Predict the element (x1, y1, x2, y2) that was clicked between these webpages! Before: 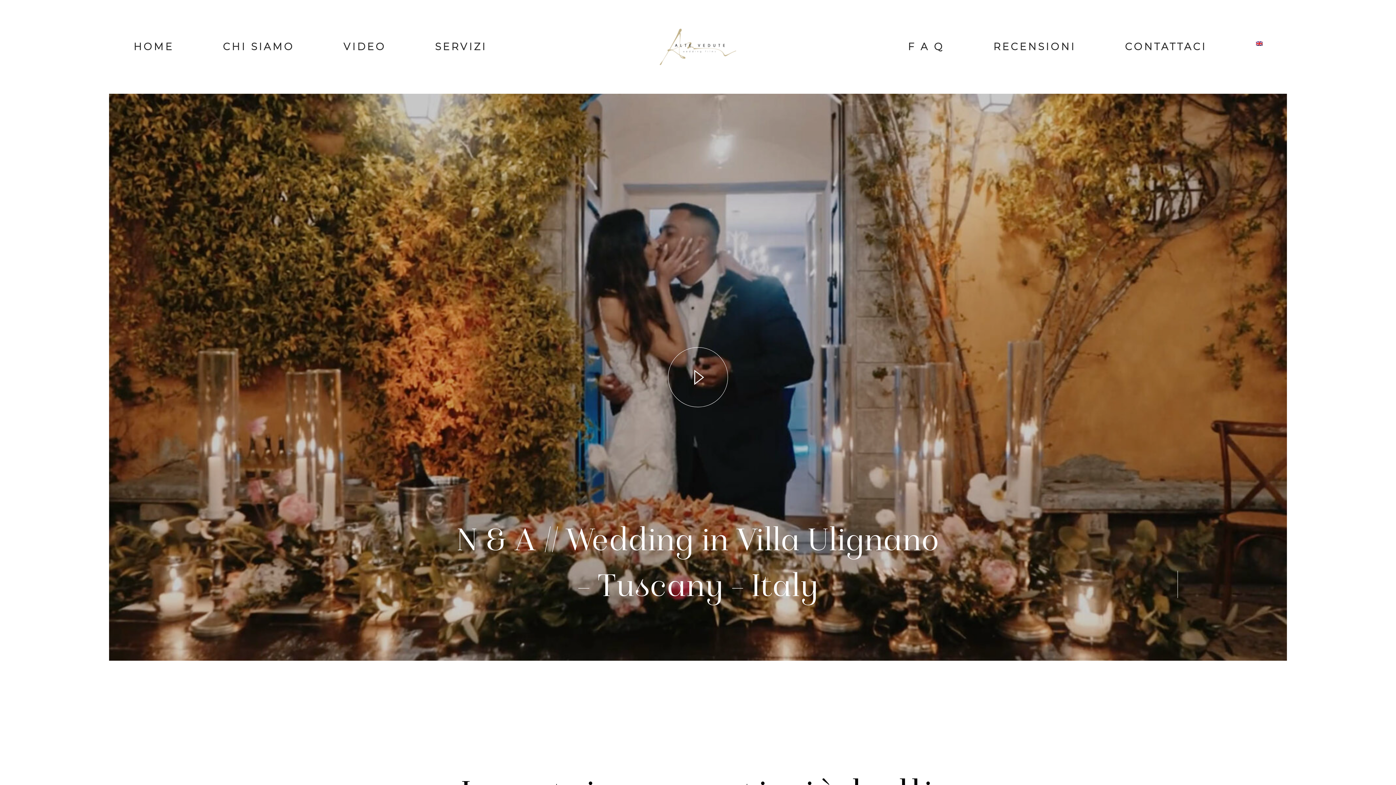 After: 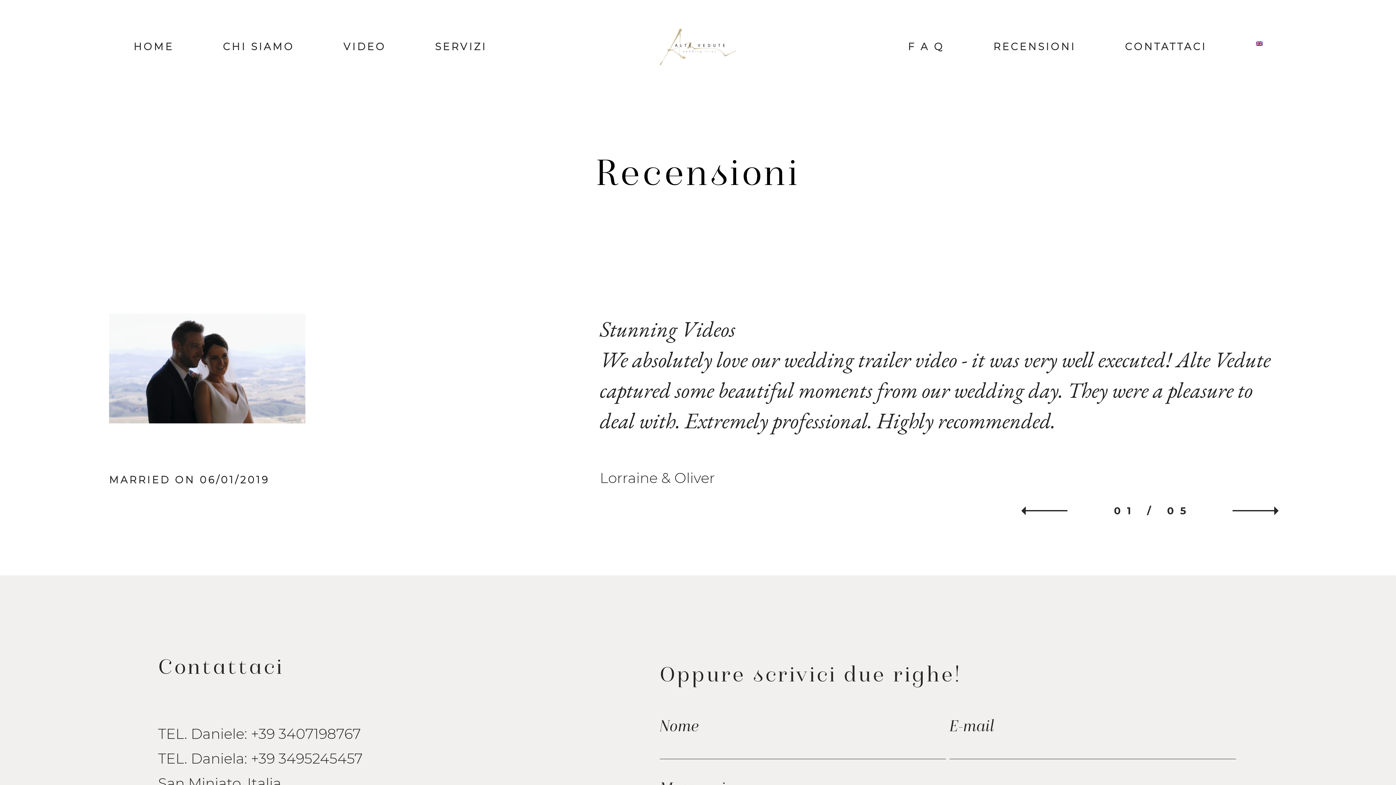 Action: bbox: (993, 37, 1076, 56) label: RECENSIONI